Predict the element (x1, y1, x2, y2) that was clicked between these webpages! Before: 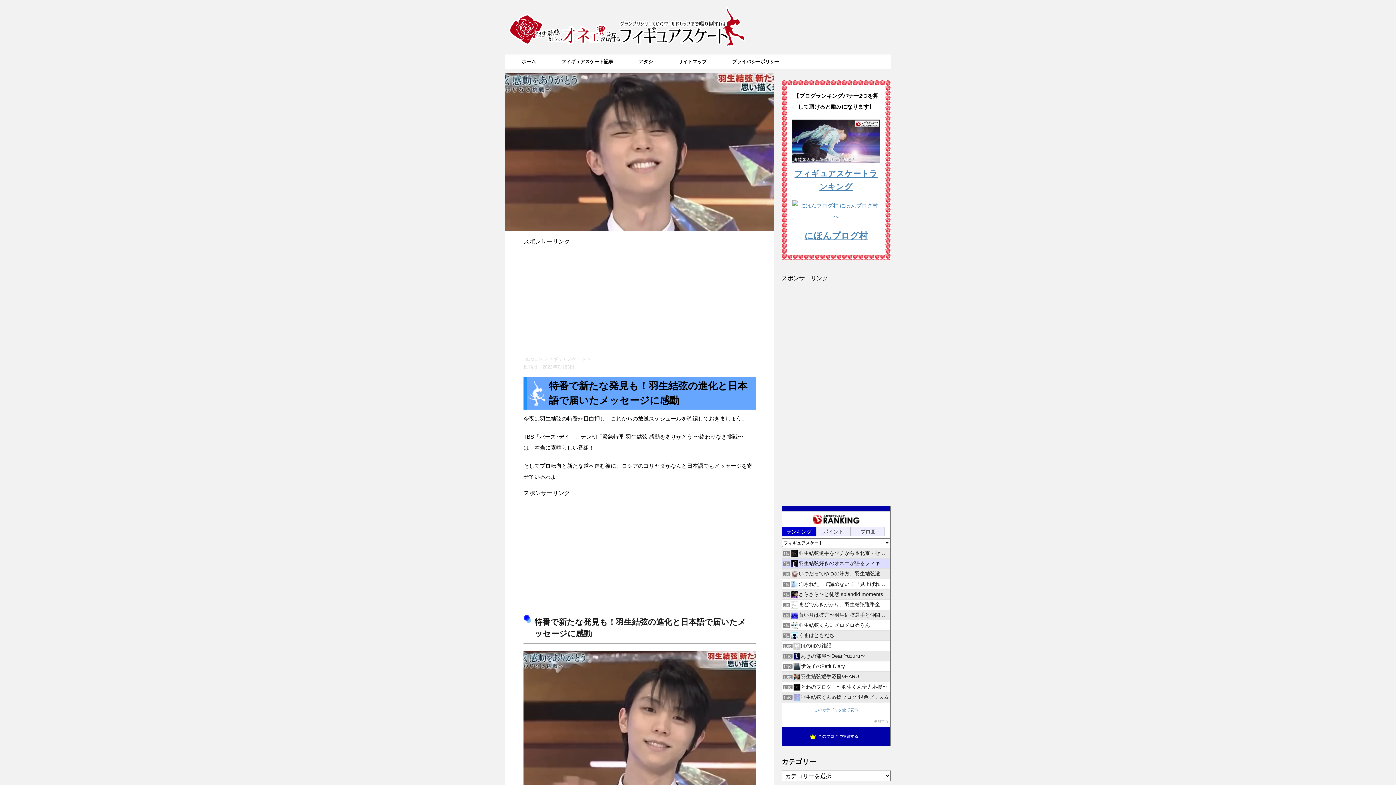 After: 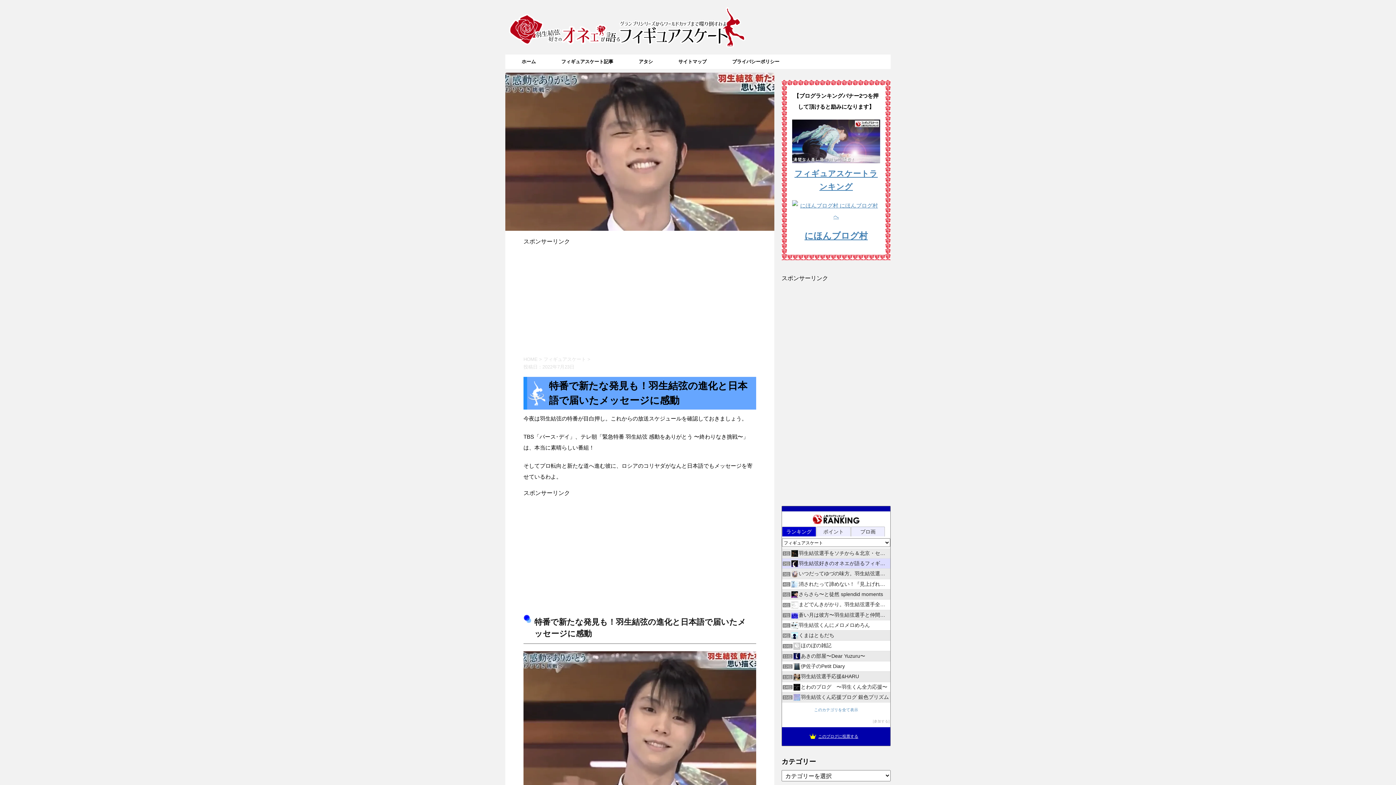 Action: bbox: (809, 727, 862, 746) label: このブログに投票する